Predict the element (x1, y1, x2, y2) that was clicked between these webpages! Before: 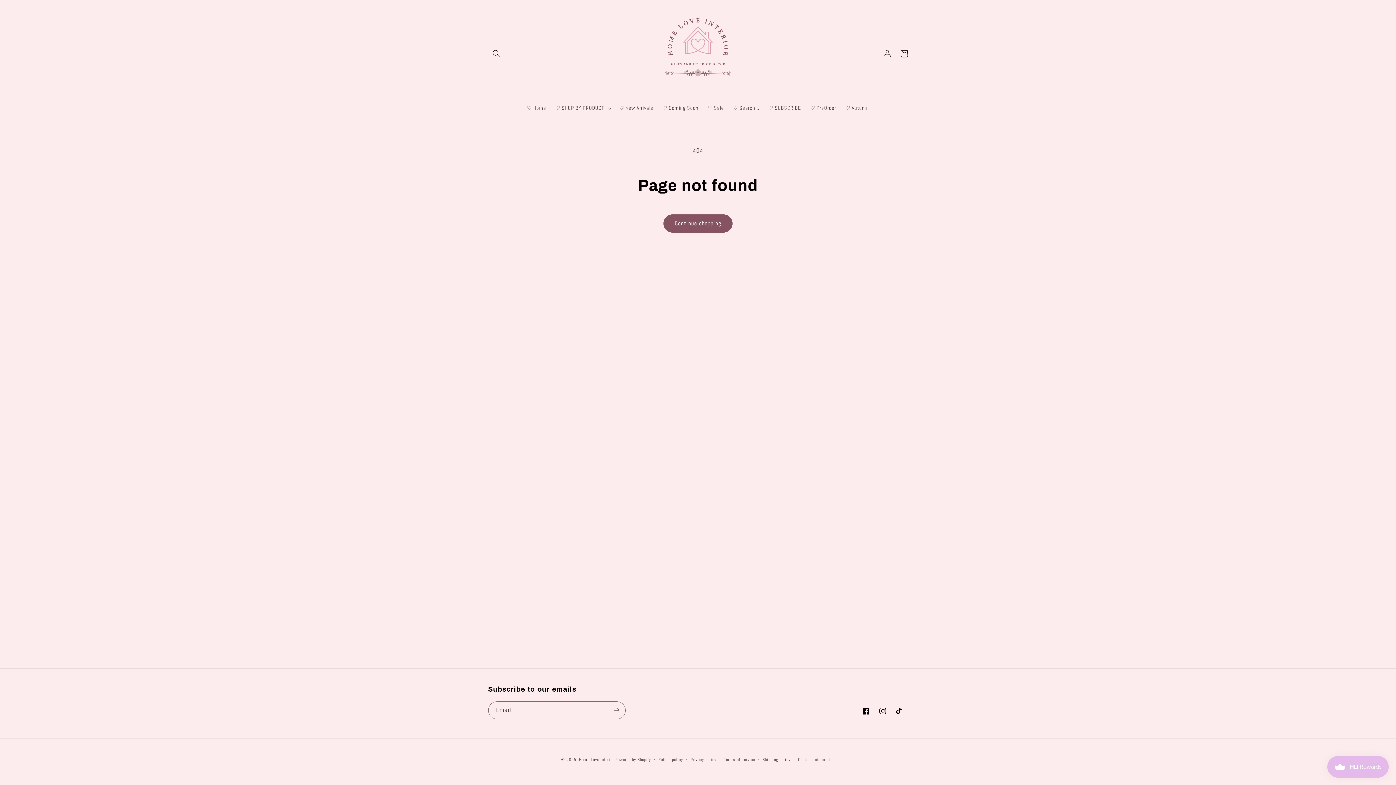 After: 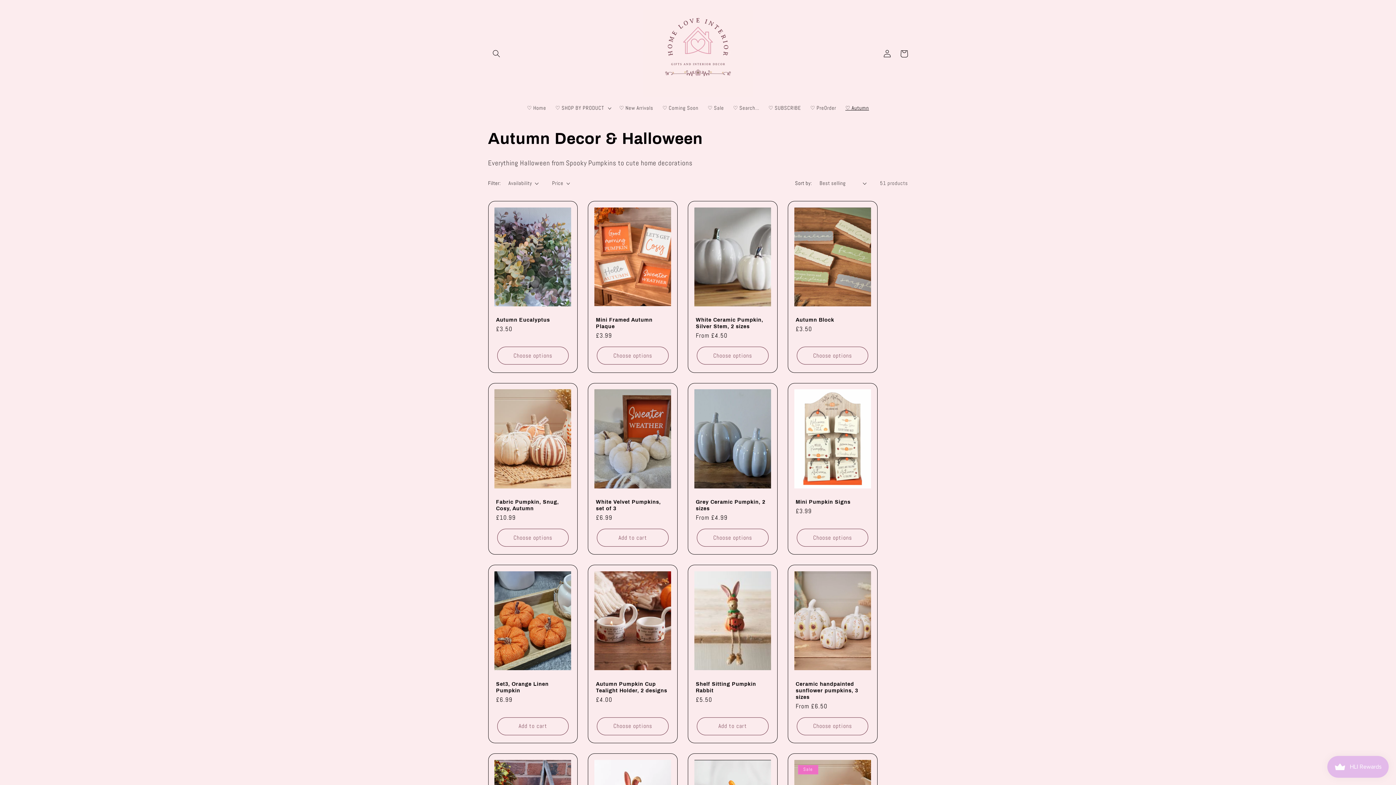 Action: label: ♡ Autumn bbox: (841, 100, 873, 115)